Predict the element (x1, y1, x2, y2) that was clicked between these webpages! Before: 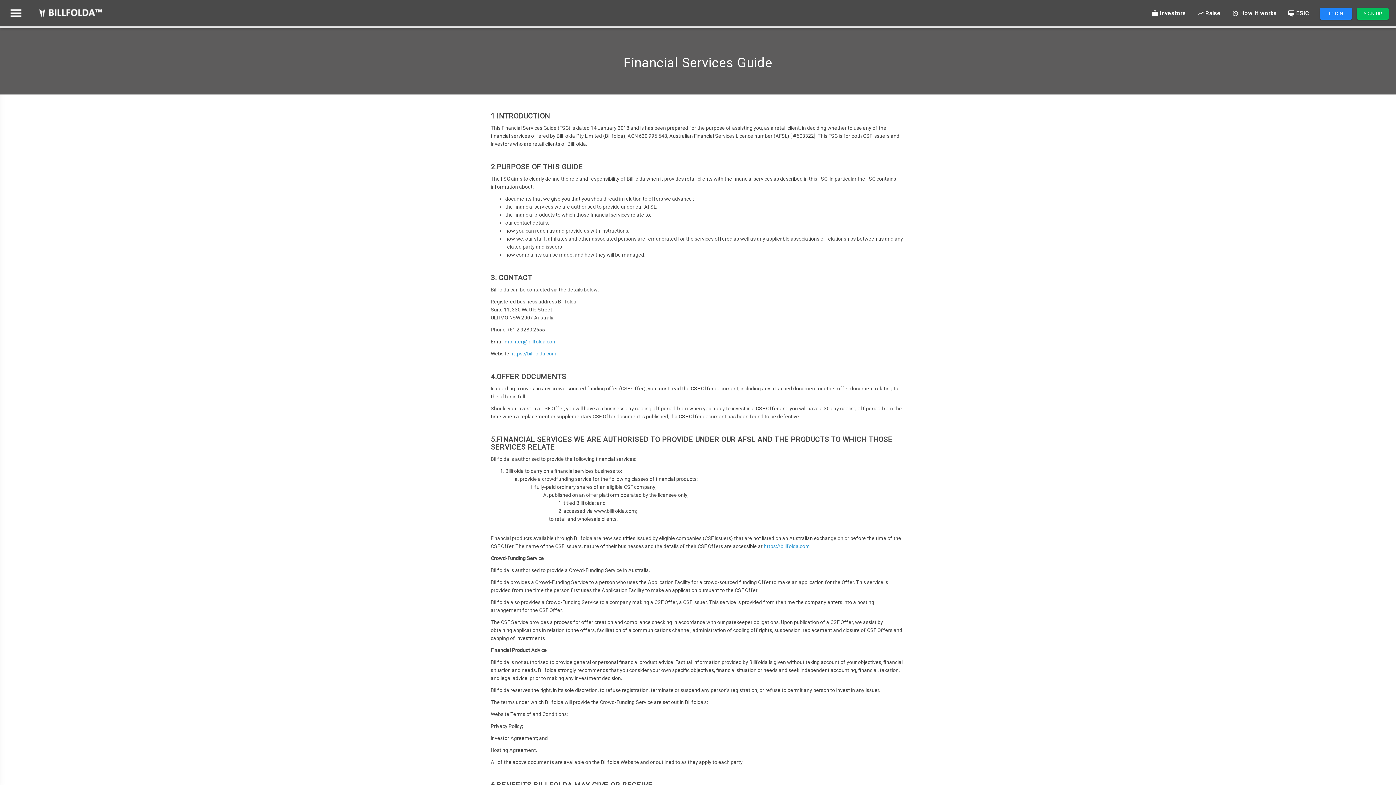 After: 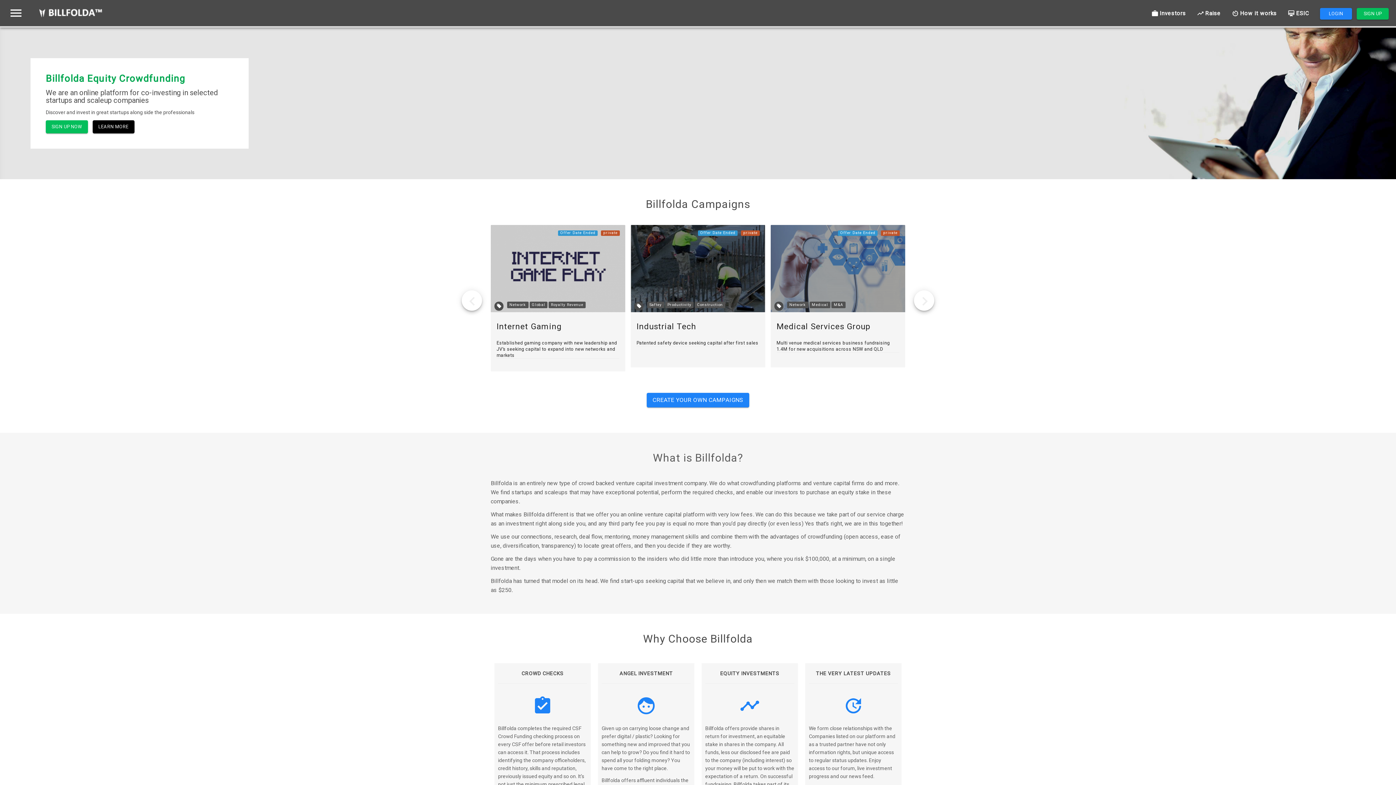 Action: label: https://billfolda.com bbox: (510, 350, 556, 356)